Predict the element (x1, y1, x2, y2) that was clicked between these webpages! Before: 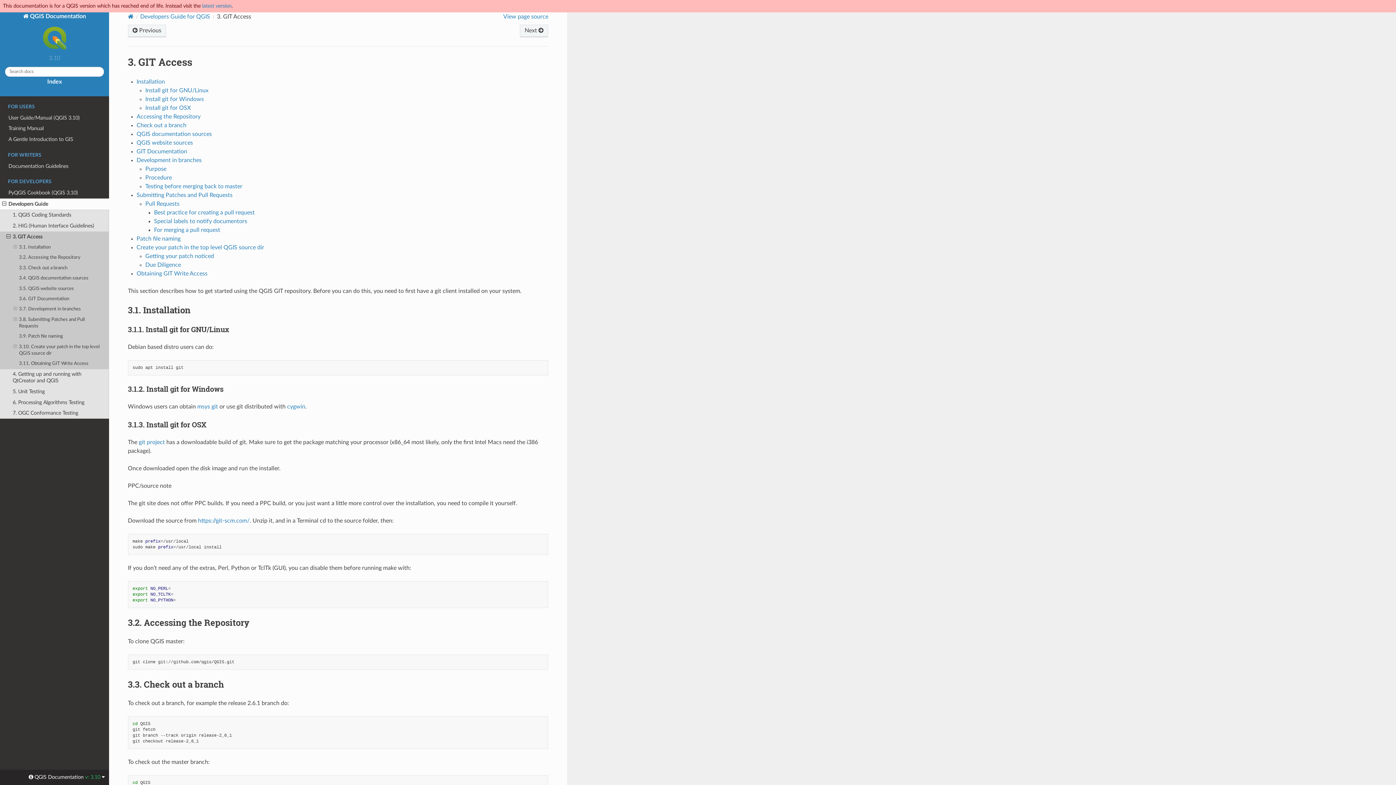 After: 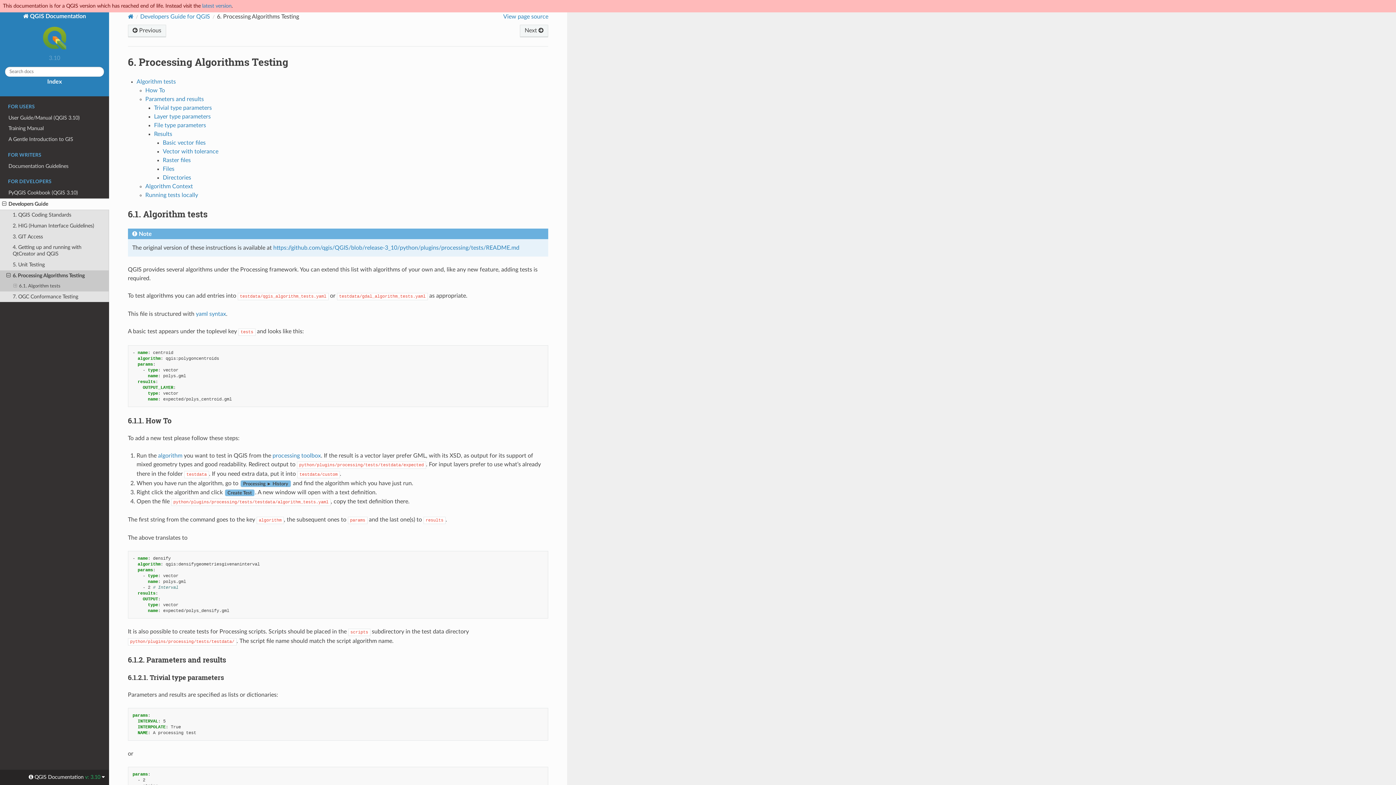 Action: bbox: (0, 397, 109, 408) label: 6. Processing Algorithms Testing